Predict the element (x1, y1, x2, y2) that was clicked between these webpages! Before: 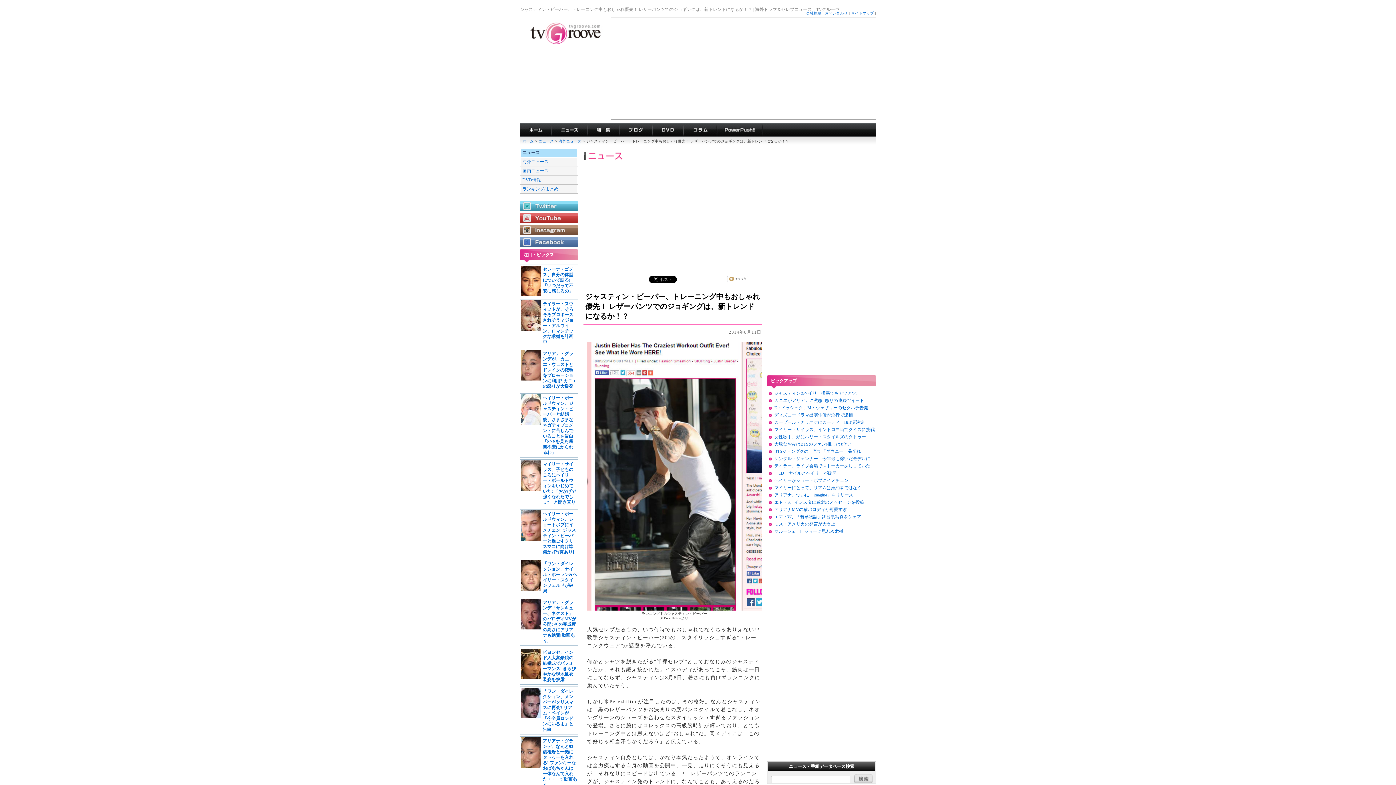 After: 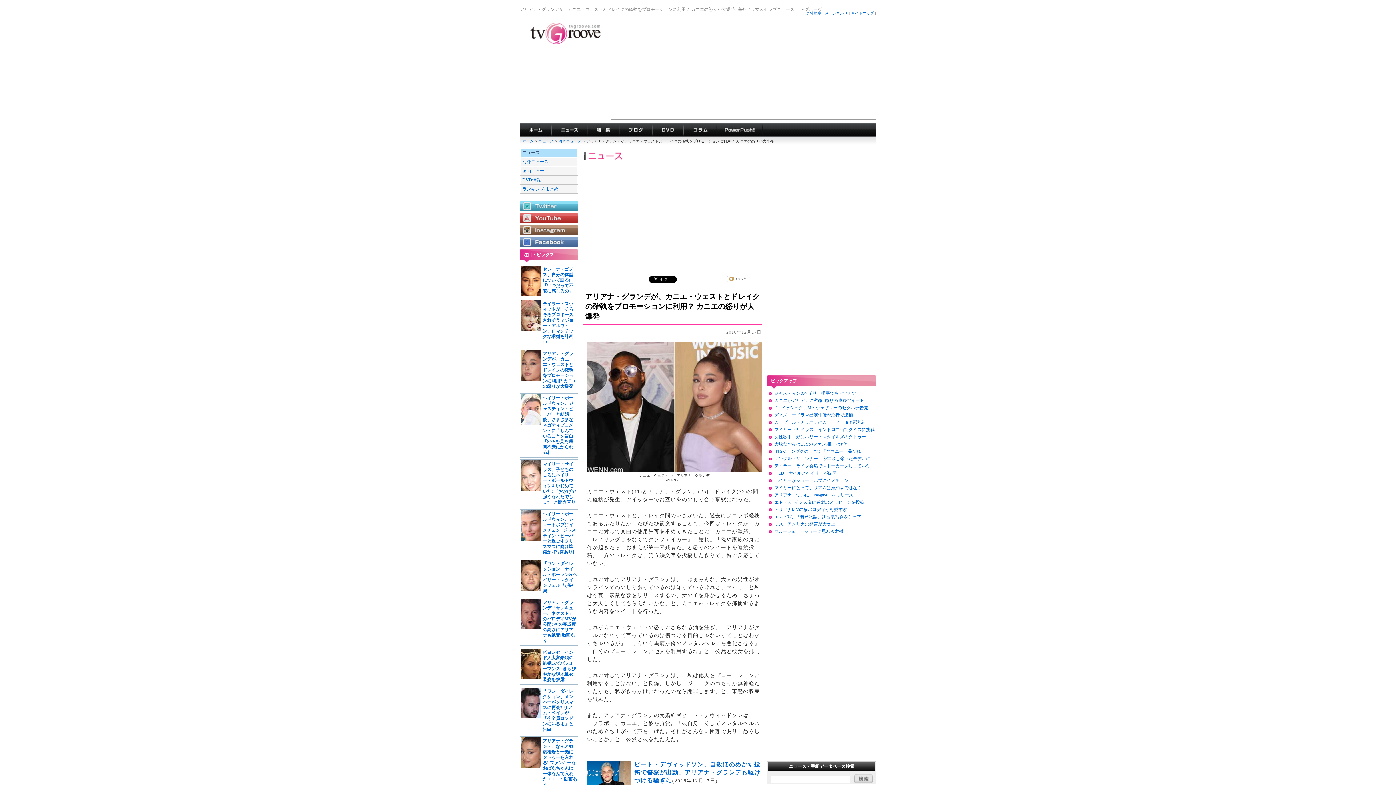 Action: label: カニエがアリアナに激怒! 怒りの連続ツイート bbox: (774, 398, 864, 403)